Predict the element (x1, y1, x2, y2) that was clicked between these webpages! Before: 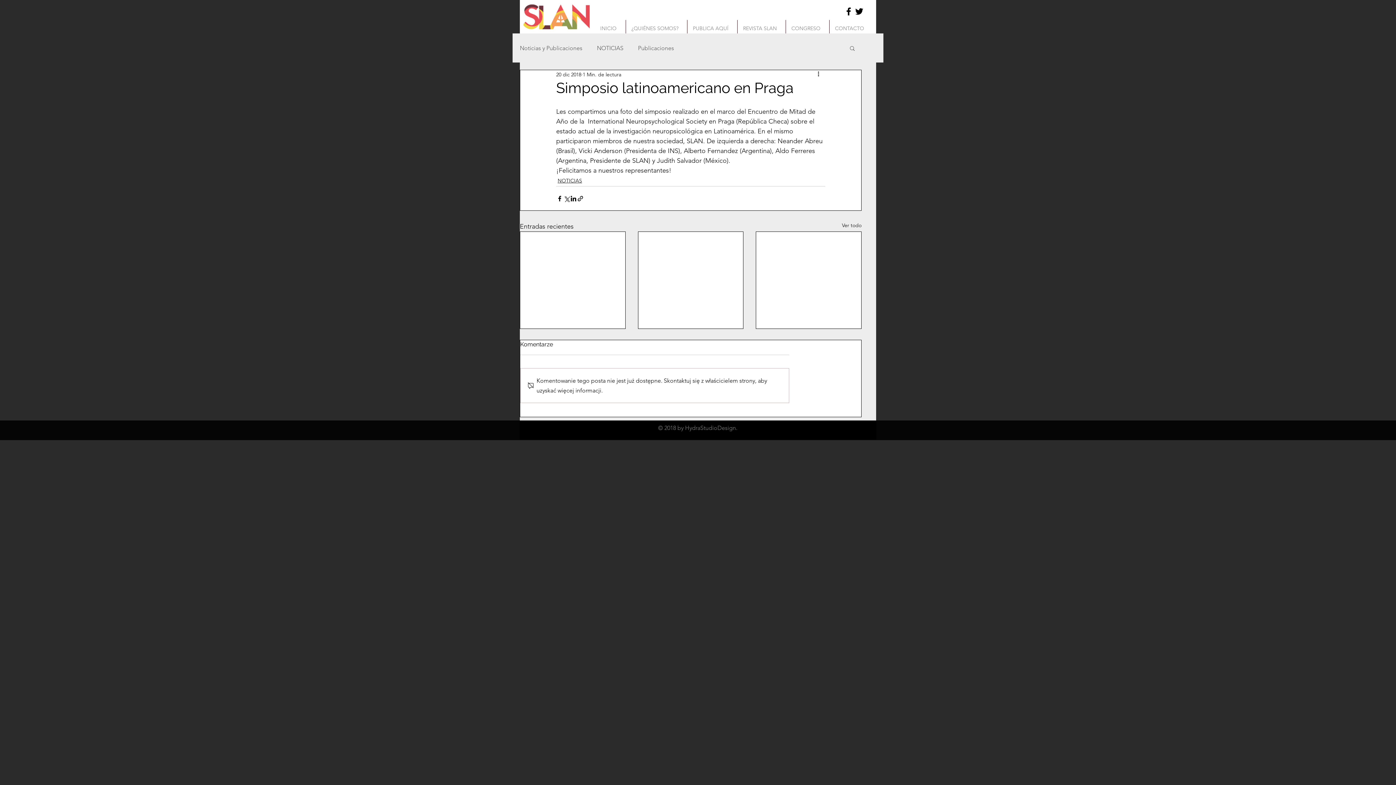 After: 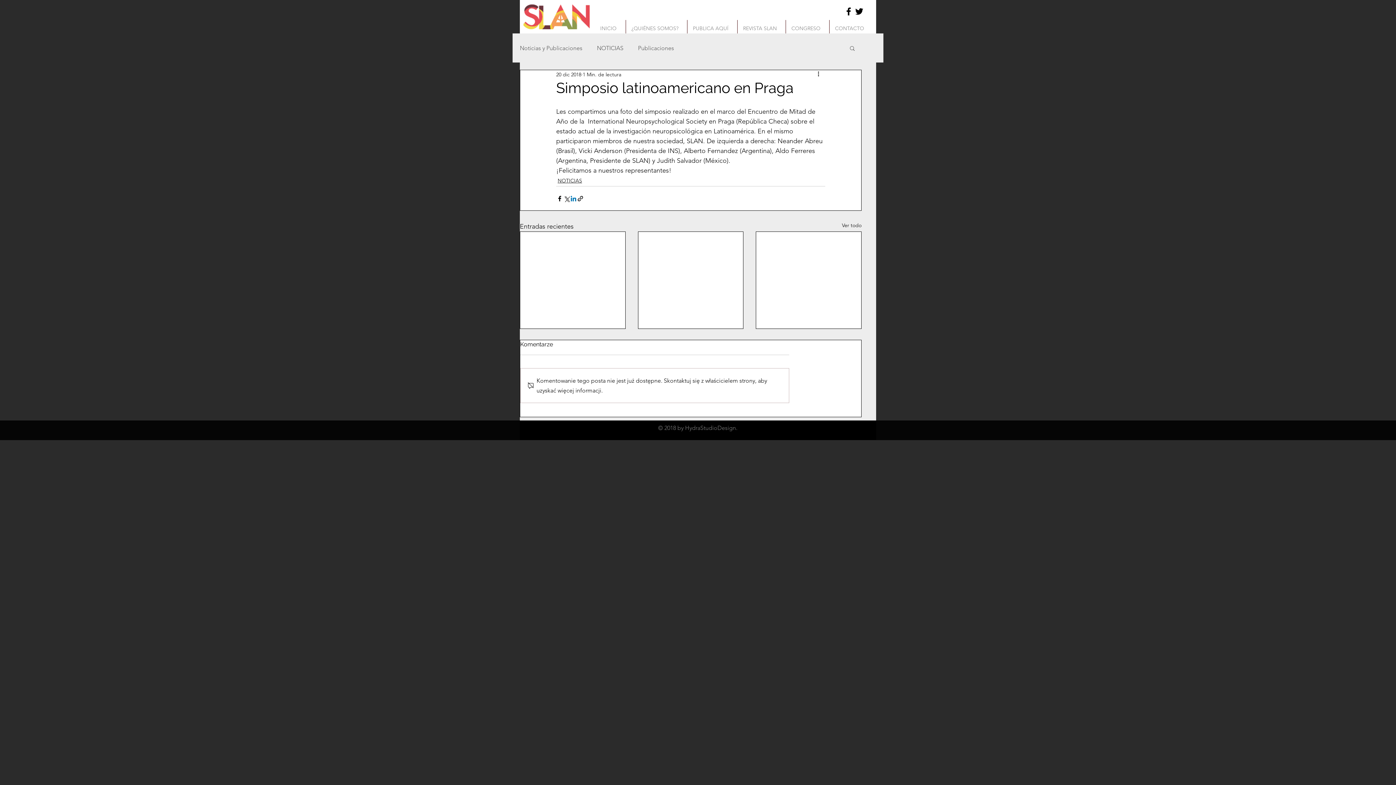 Action: bbox: (570, 195, 577, 202) label: Compartir a través de LinkedIn